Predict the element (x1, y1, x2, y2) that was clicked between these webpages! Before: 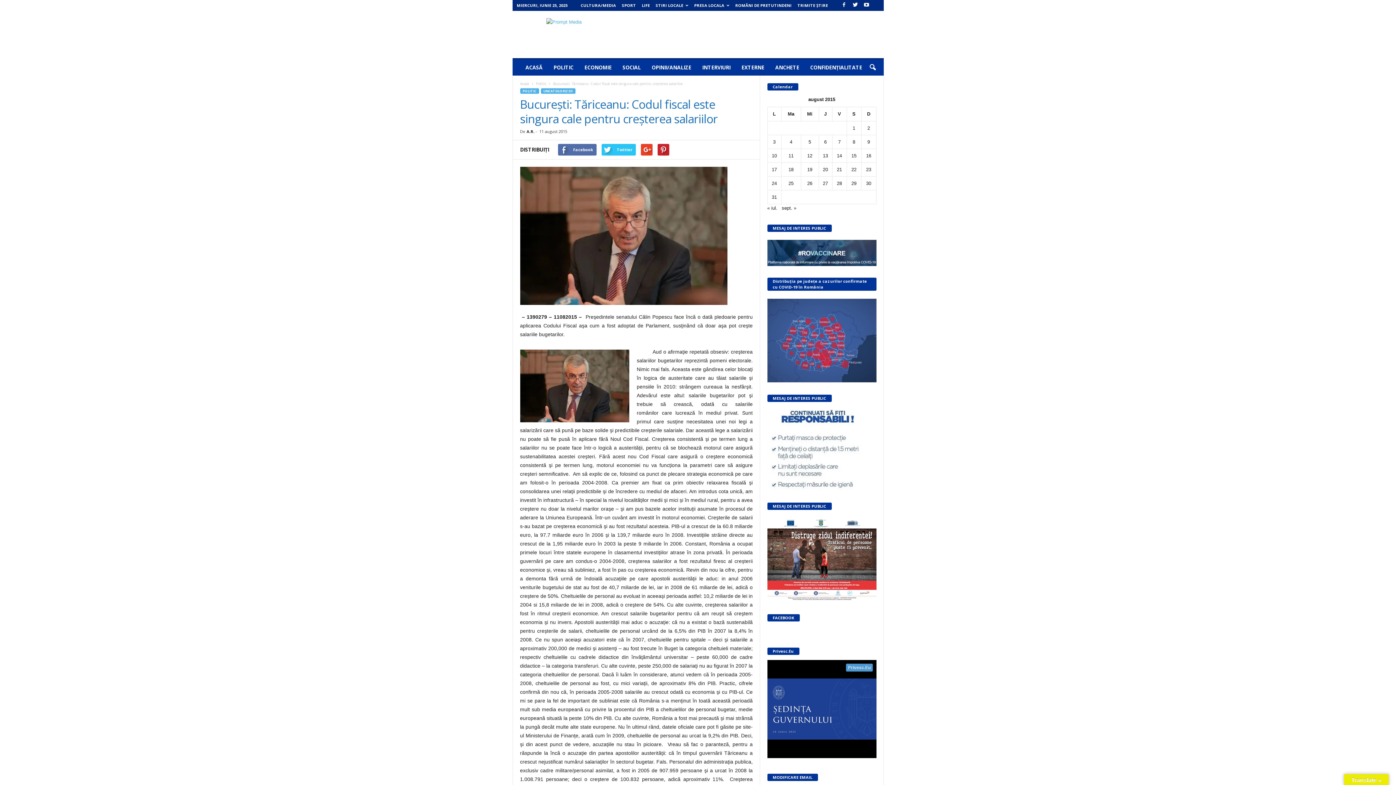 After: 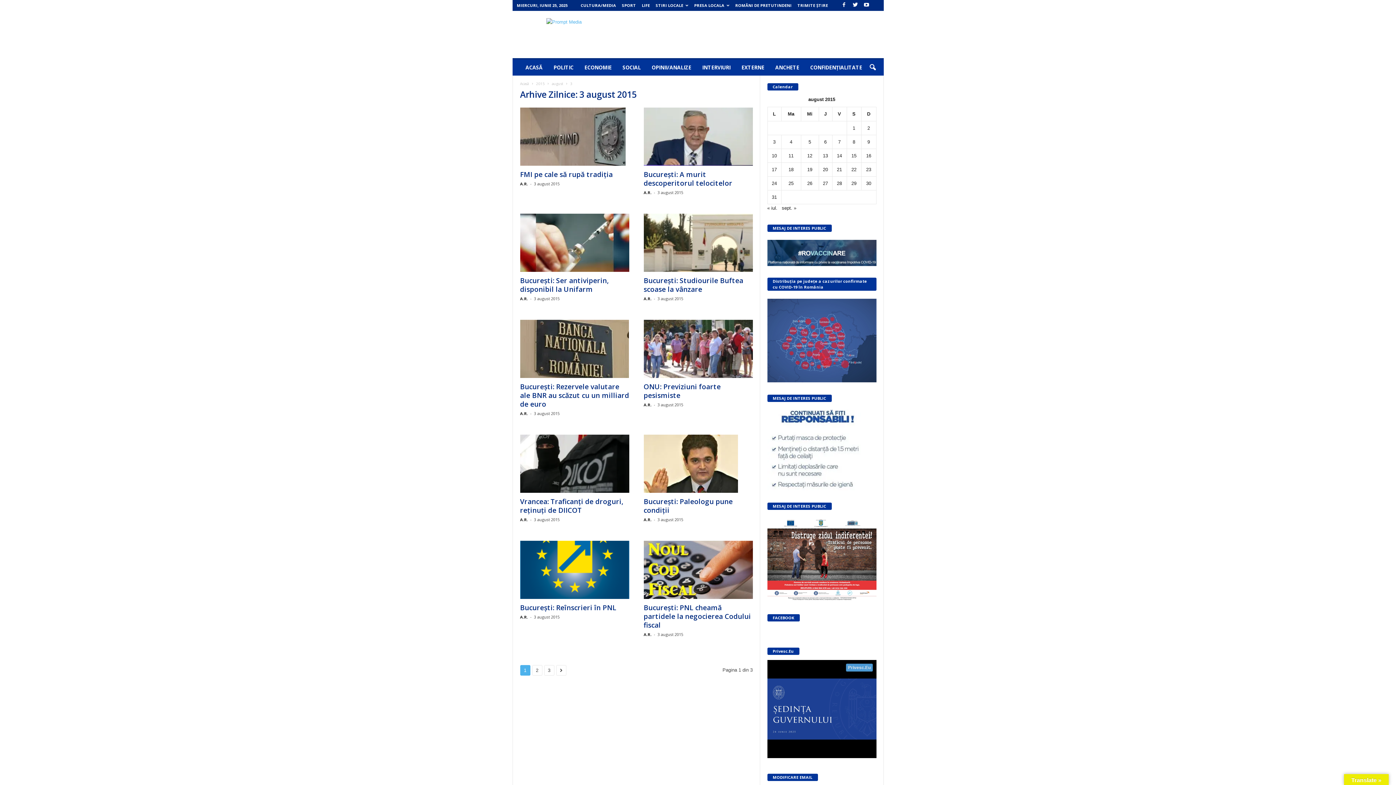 Action: bbox: (773, 139, 775, 144) label: Articole publicate în 3 August 2015